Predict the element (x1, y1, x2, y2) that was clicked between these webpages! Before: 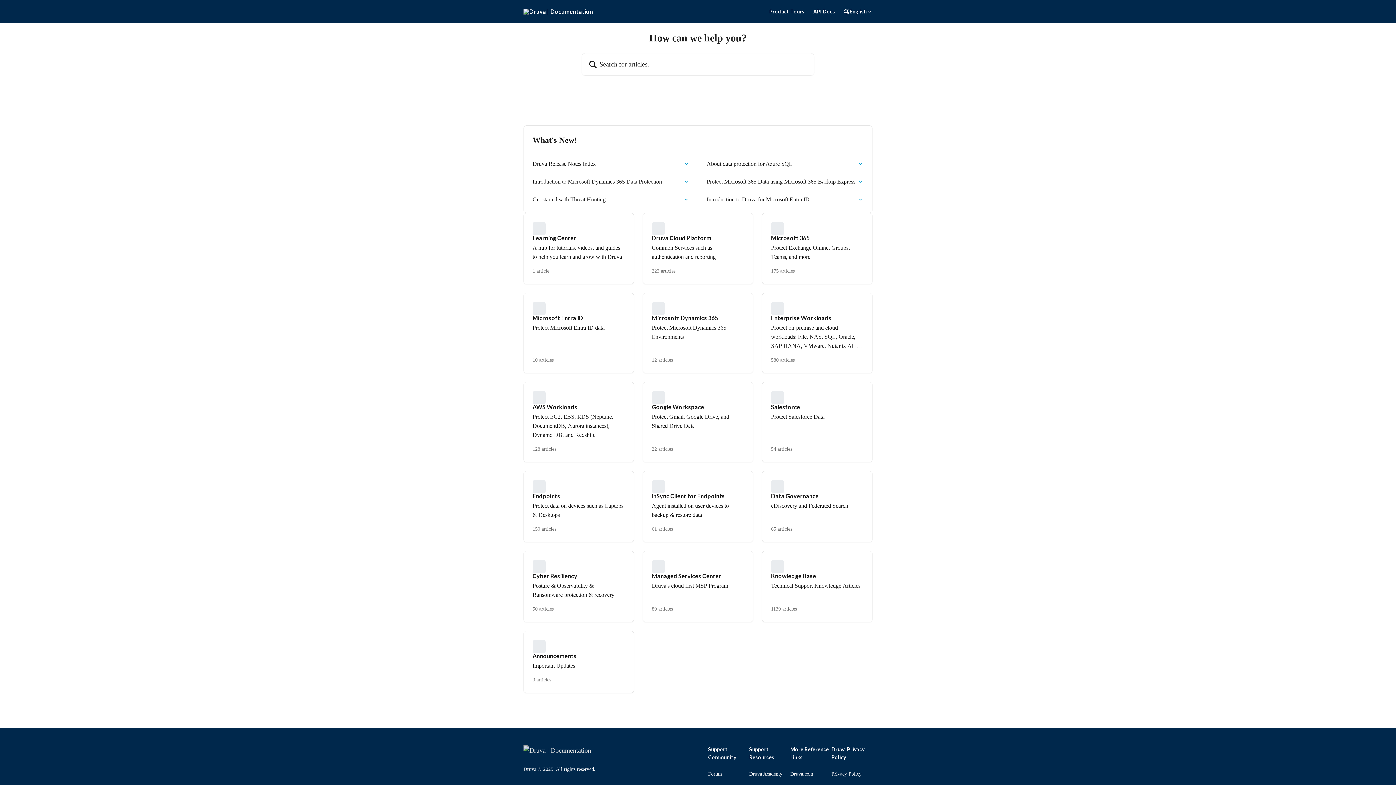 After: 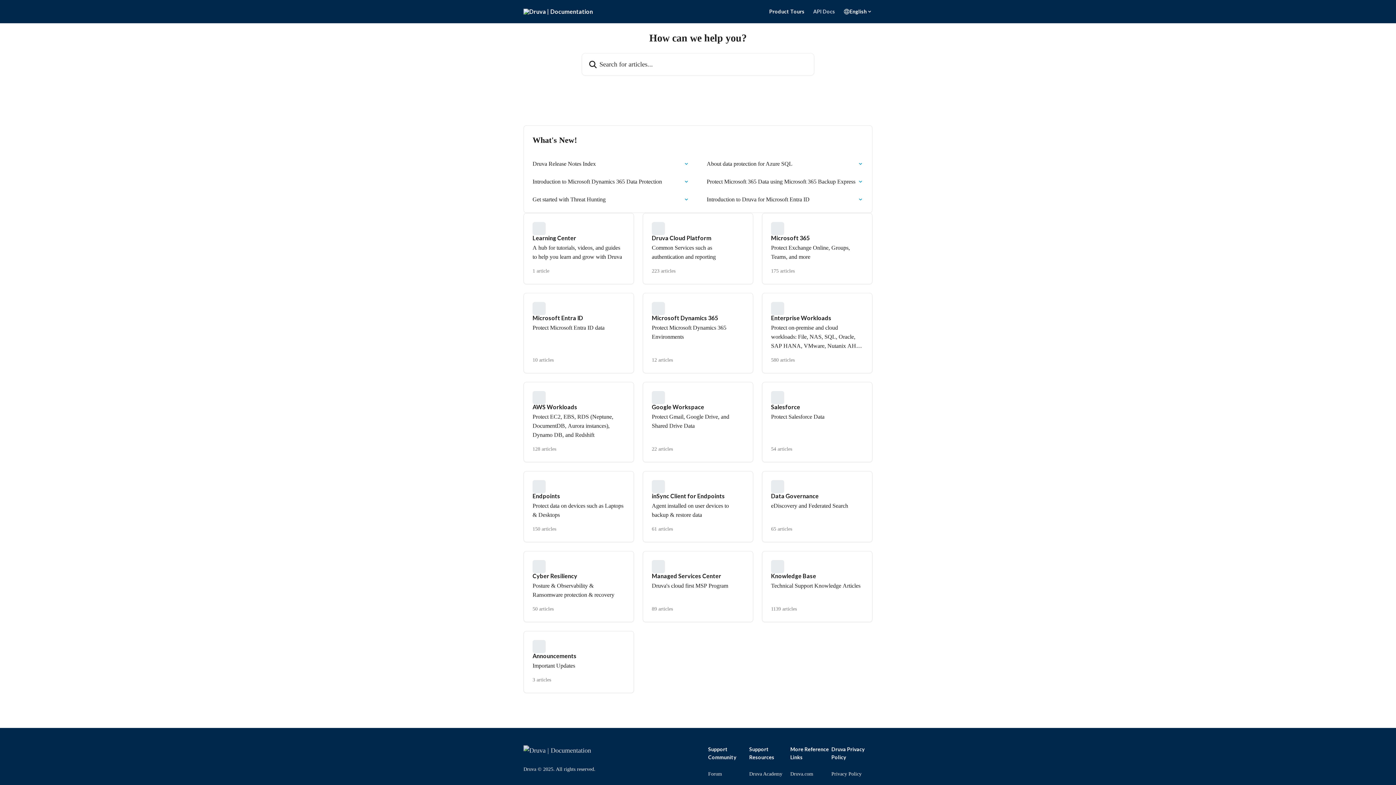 Action: label: API Docs bbox: (813, 9, 835, 14)